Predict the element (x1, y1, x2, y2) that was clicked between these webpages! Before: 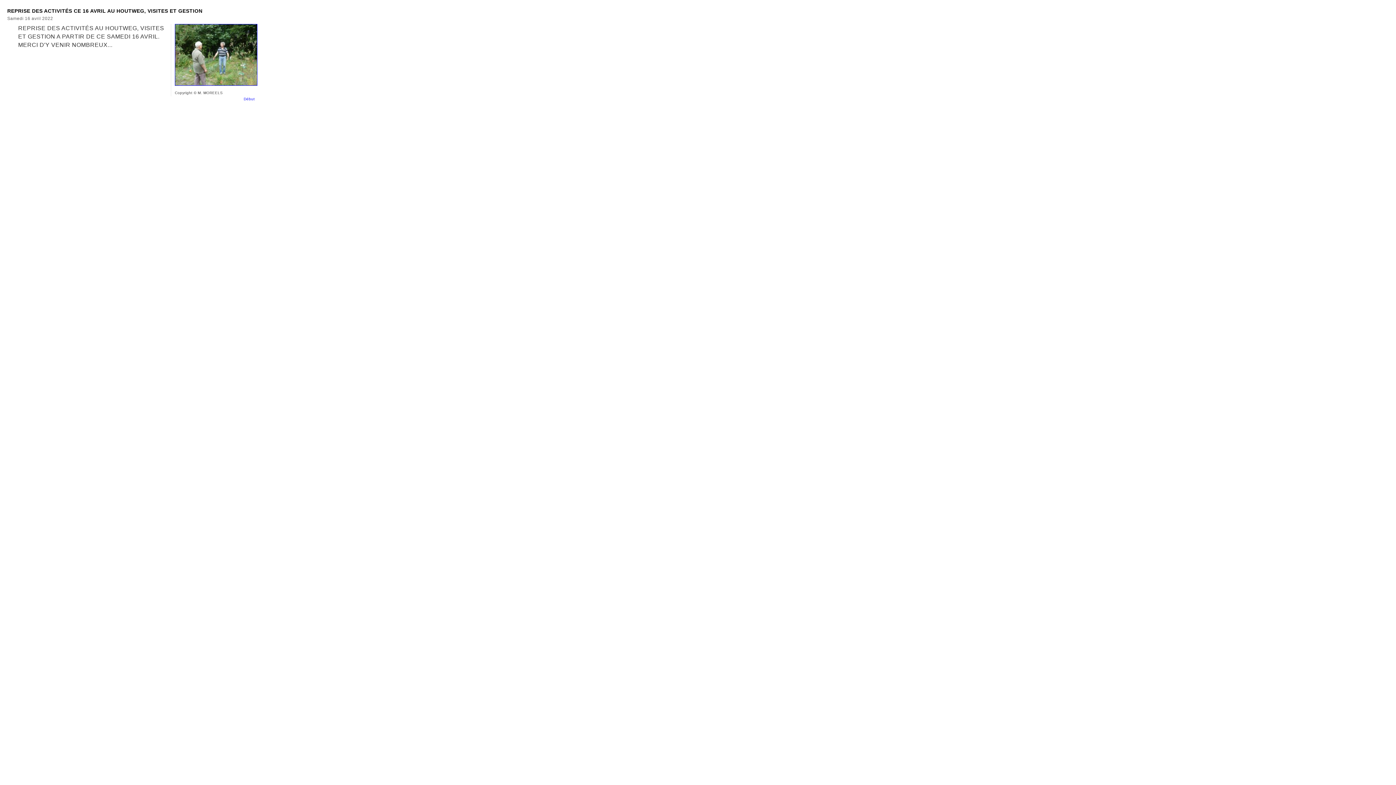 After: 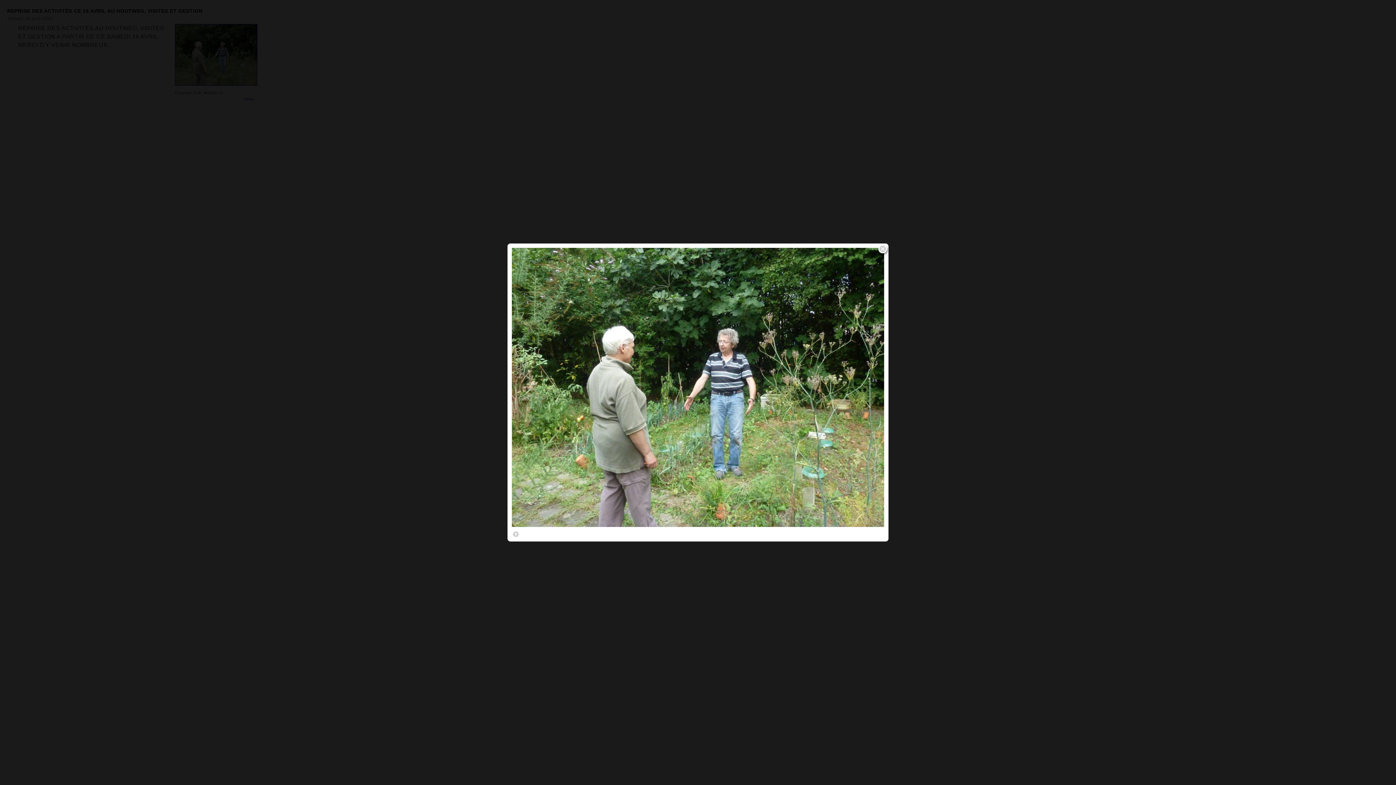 Action: bbox: (174, 80, 257, 86)